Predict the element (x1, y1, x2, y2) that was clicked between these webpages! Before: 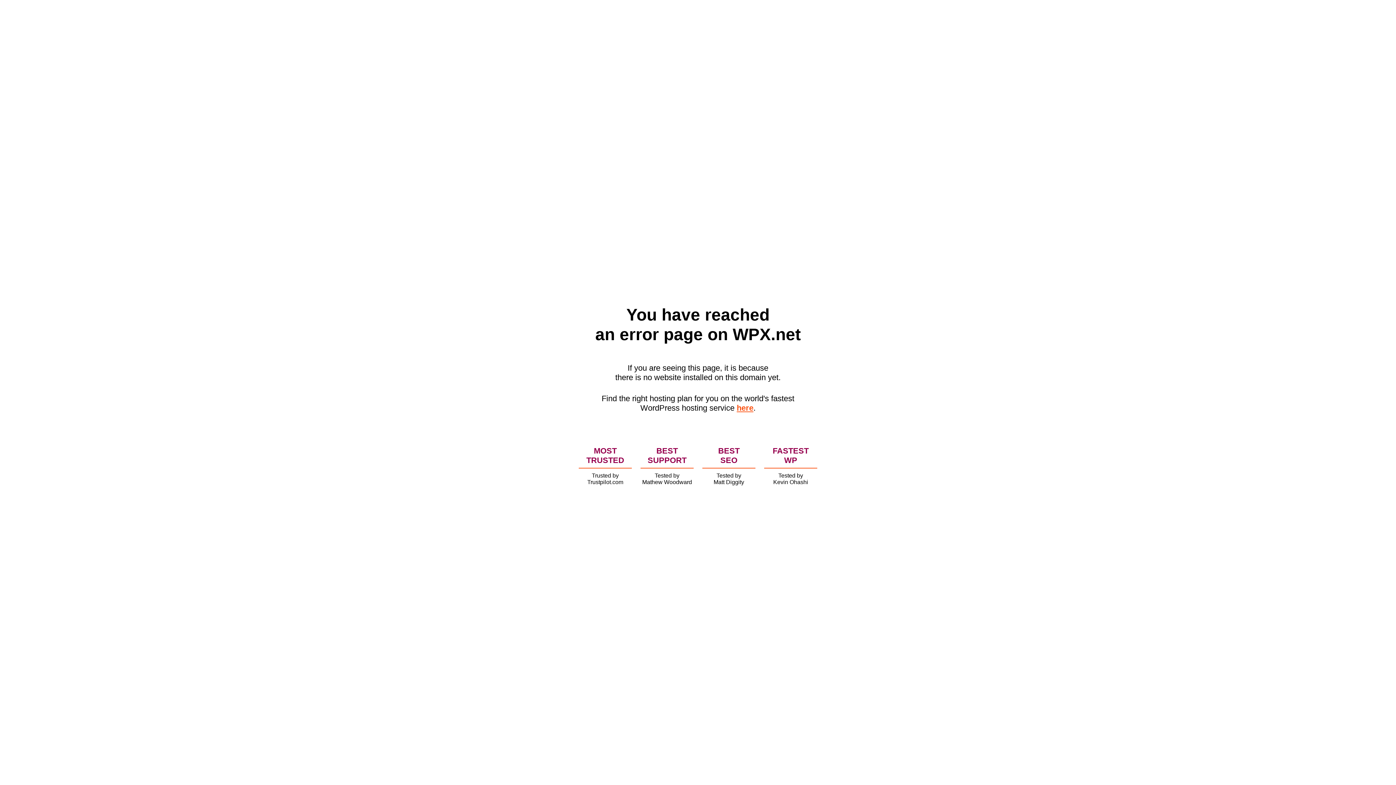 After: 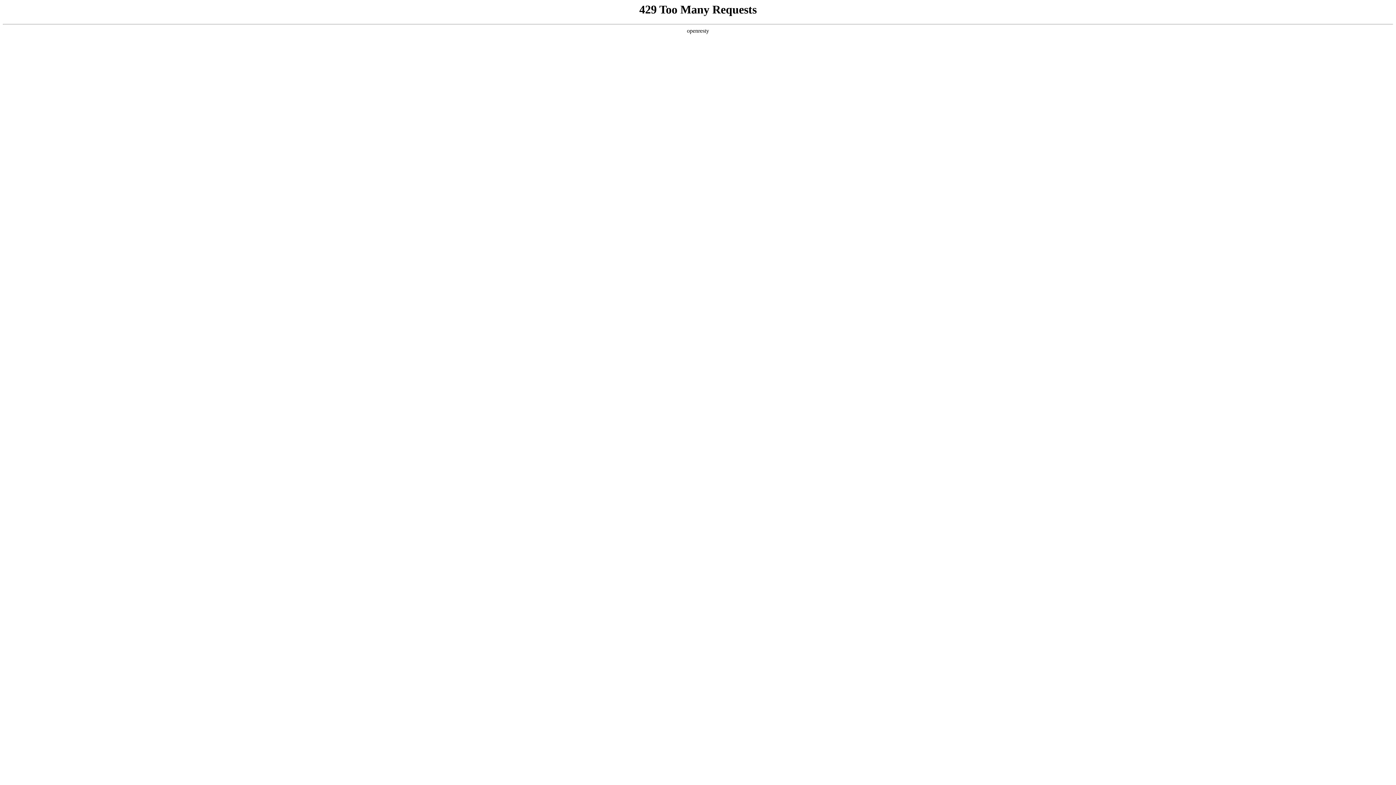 Action: bbox: (736, 403, 753, 412) label: here